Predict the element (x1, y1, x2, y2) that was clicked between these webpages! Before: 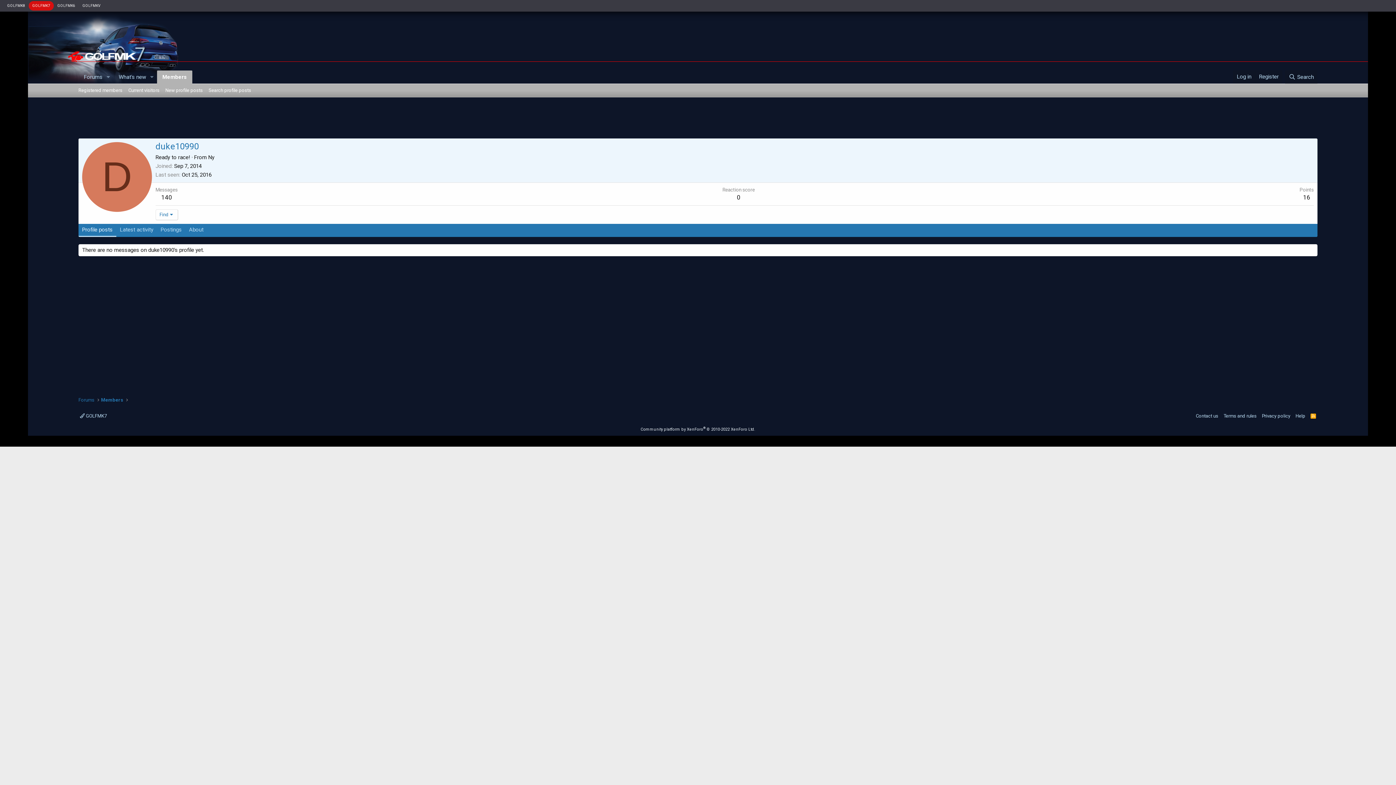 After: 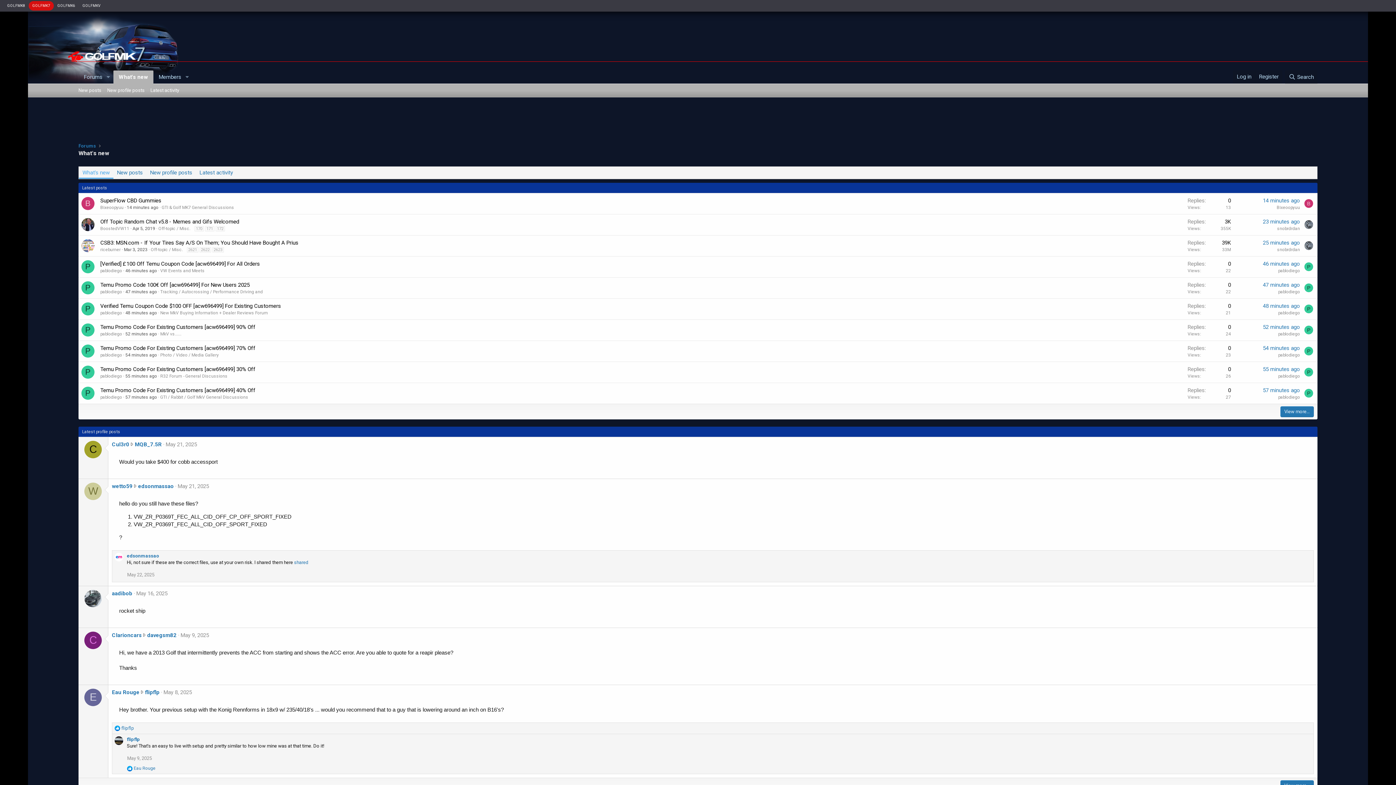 Action: bbox: (113, 70, 146, 83) label: What's new